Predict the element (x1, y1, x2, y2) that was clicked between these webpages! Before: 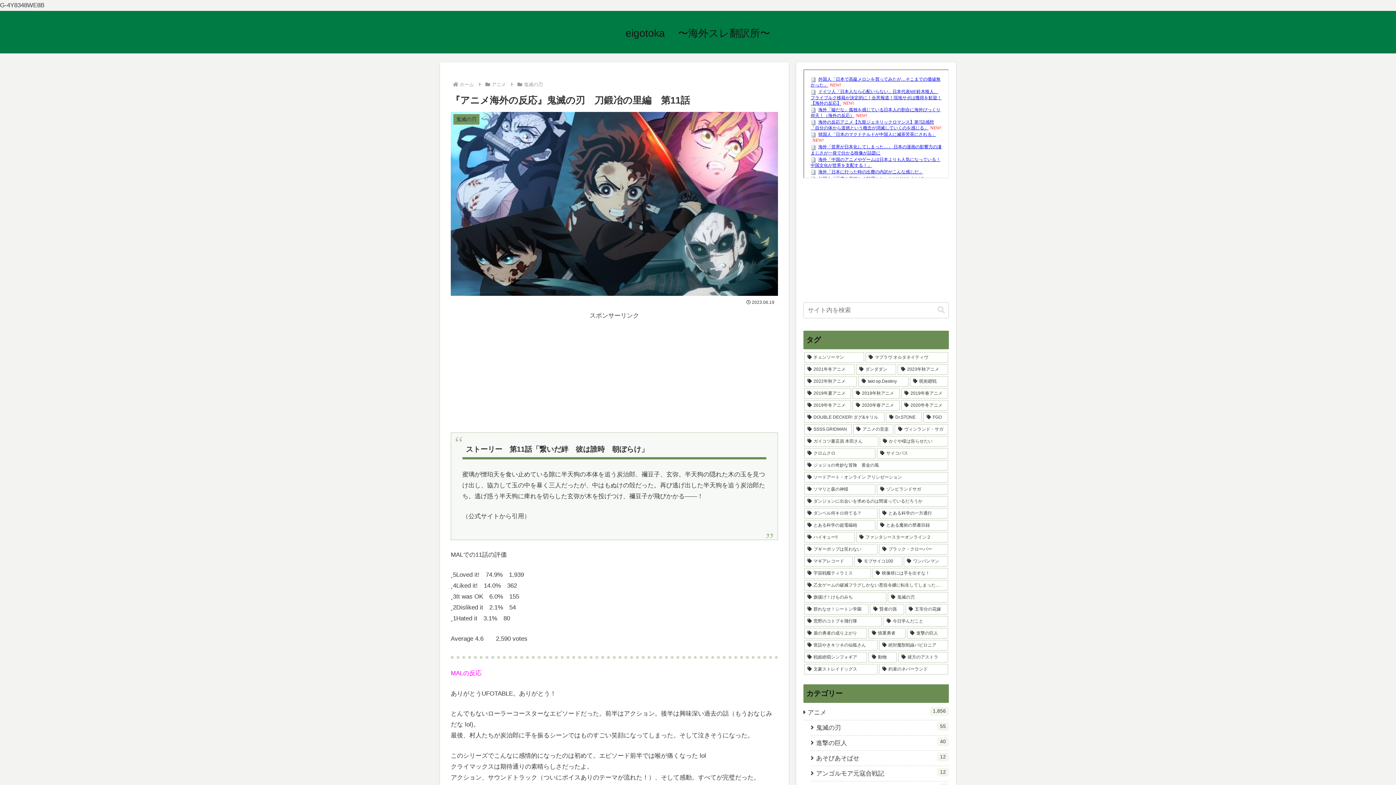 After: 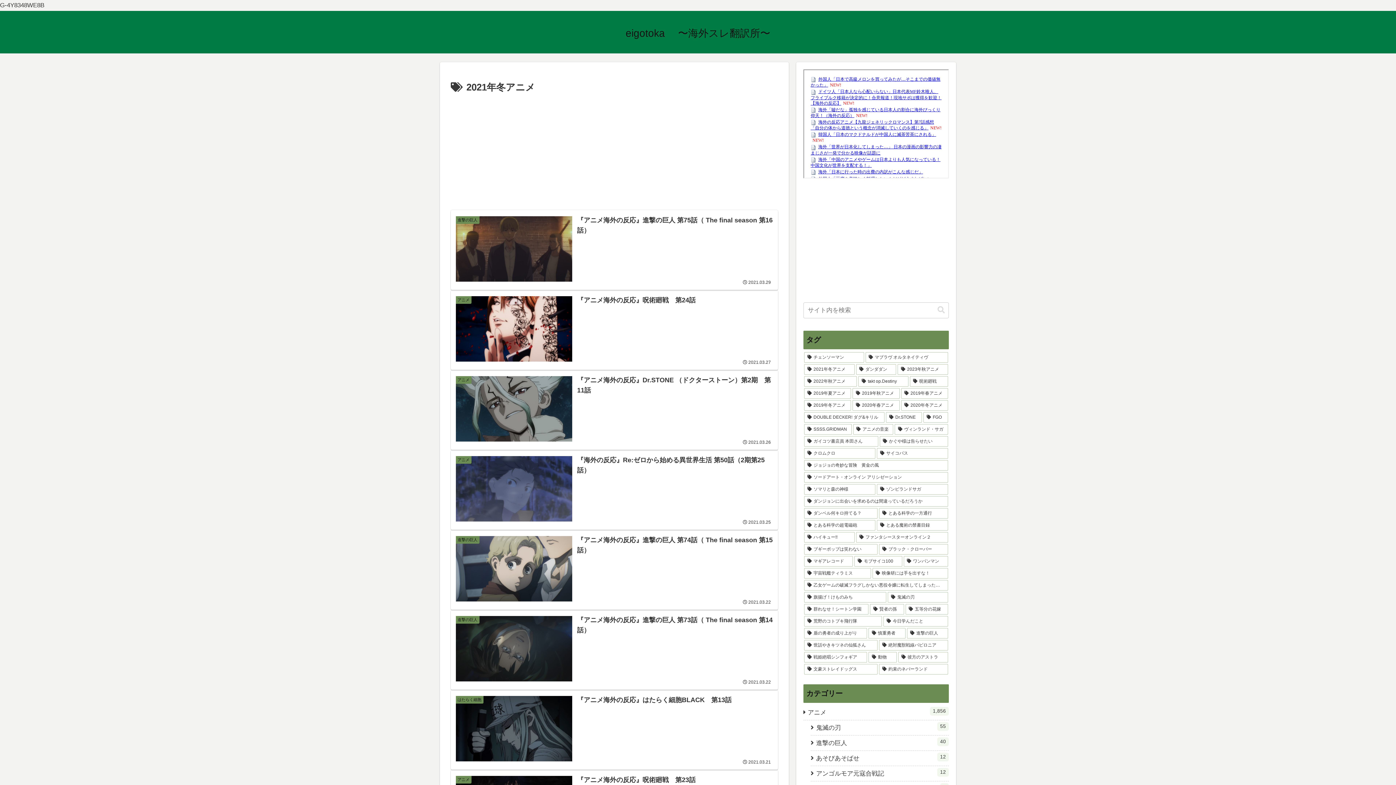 Action: bbox: (804, 364, 854, 374) label: 2021年冬アニメ (68個の項目)